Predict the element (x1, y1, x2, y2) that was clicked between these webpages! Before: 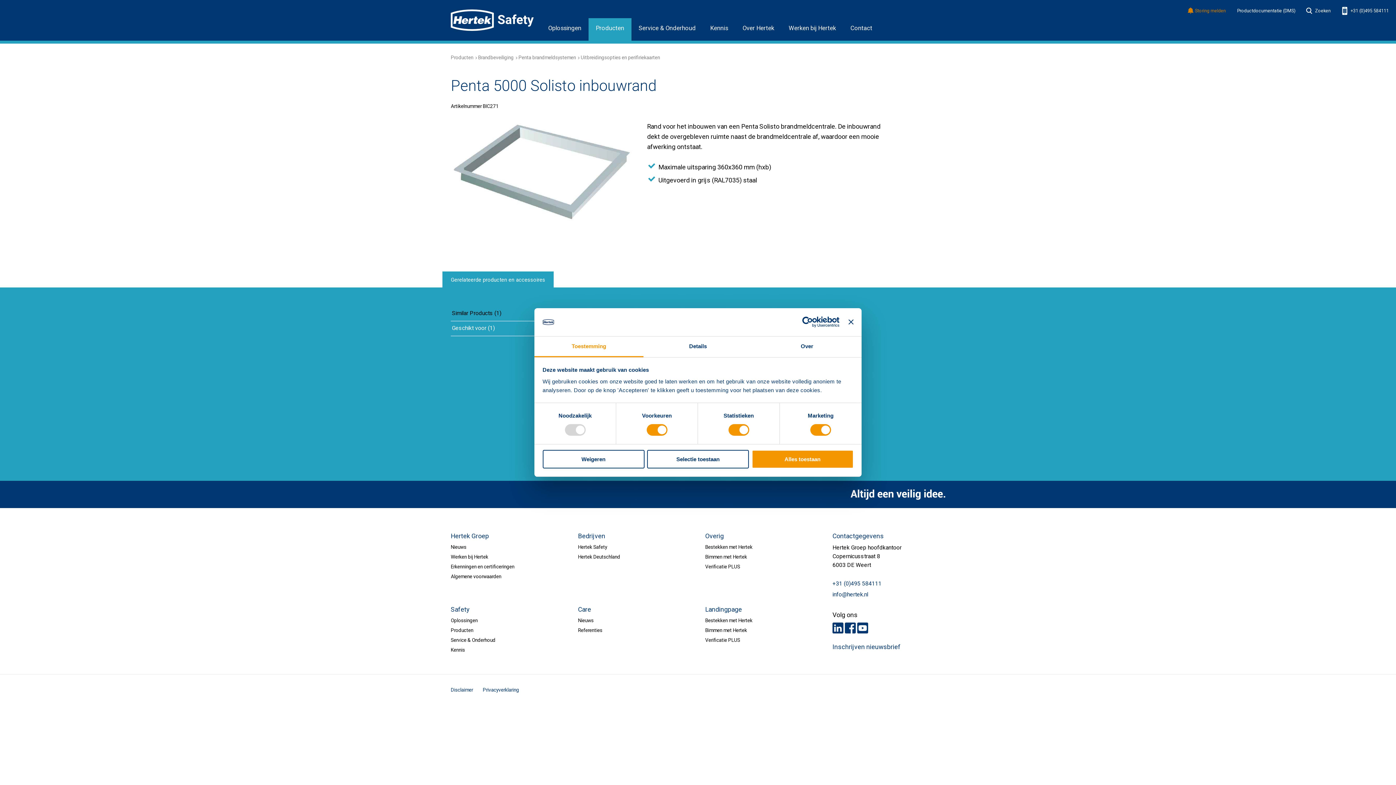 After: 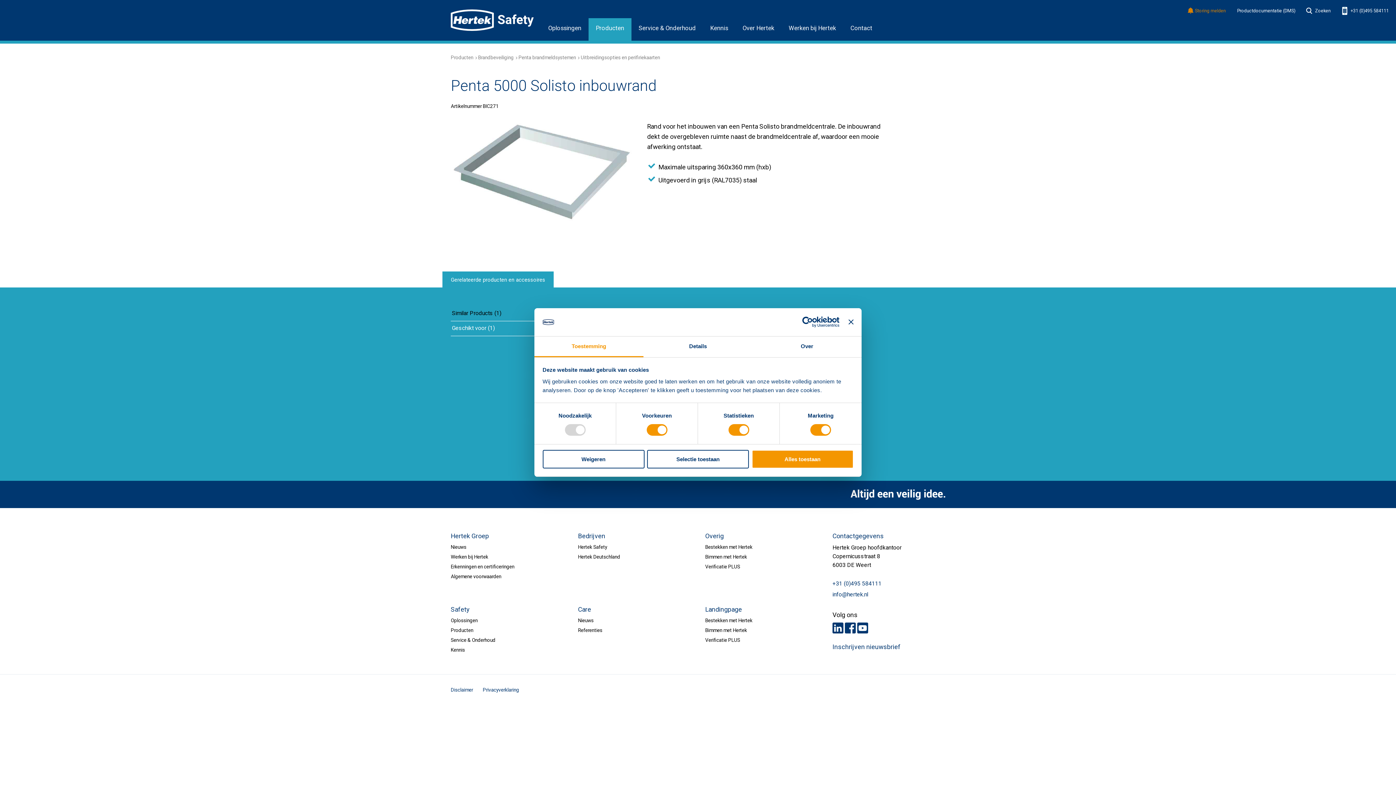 Action: label: Similar Products (1) bbox: (450, 306, 563, 321)